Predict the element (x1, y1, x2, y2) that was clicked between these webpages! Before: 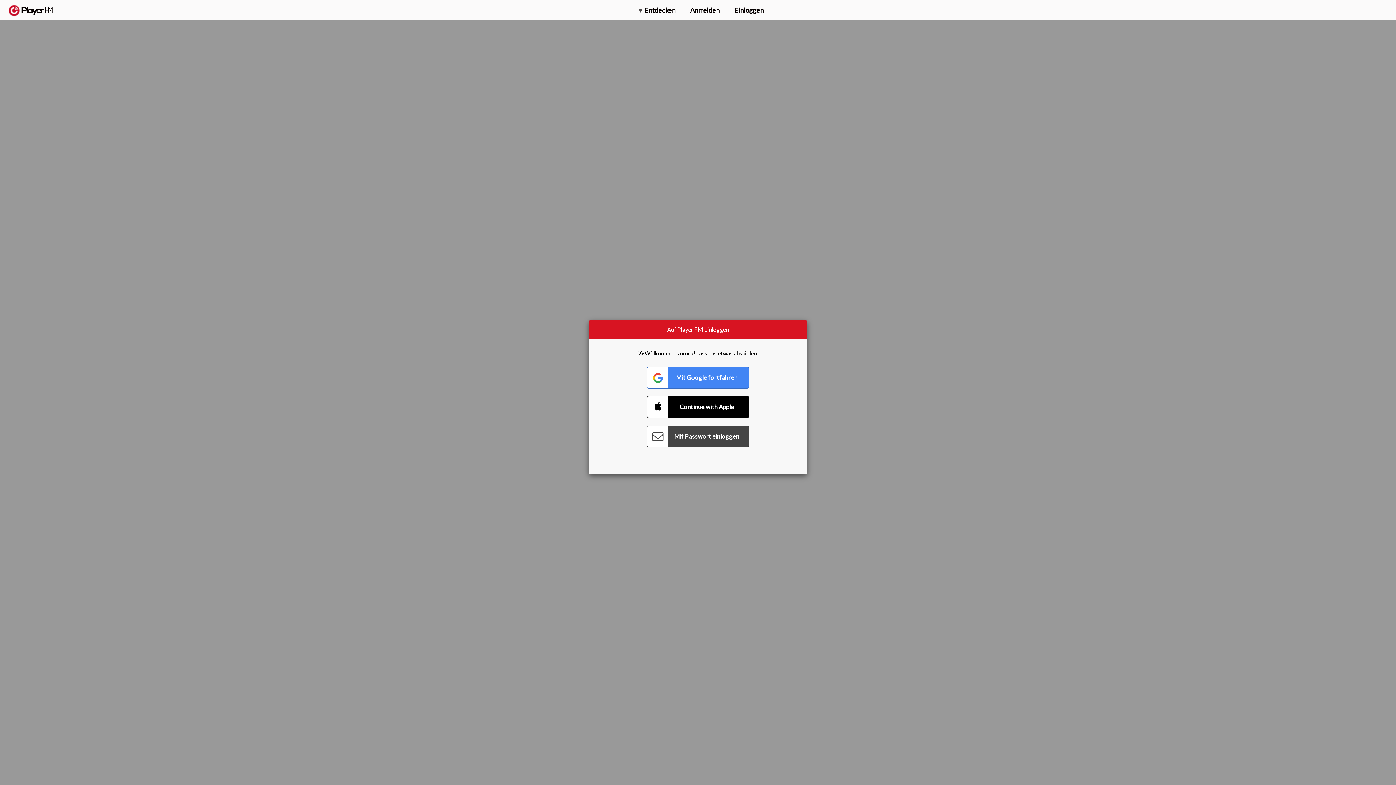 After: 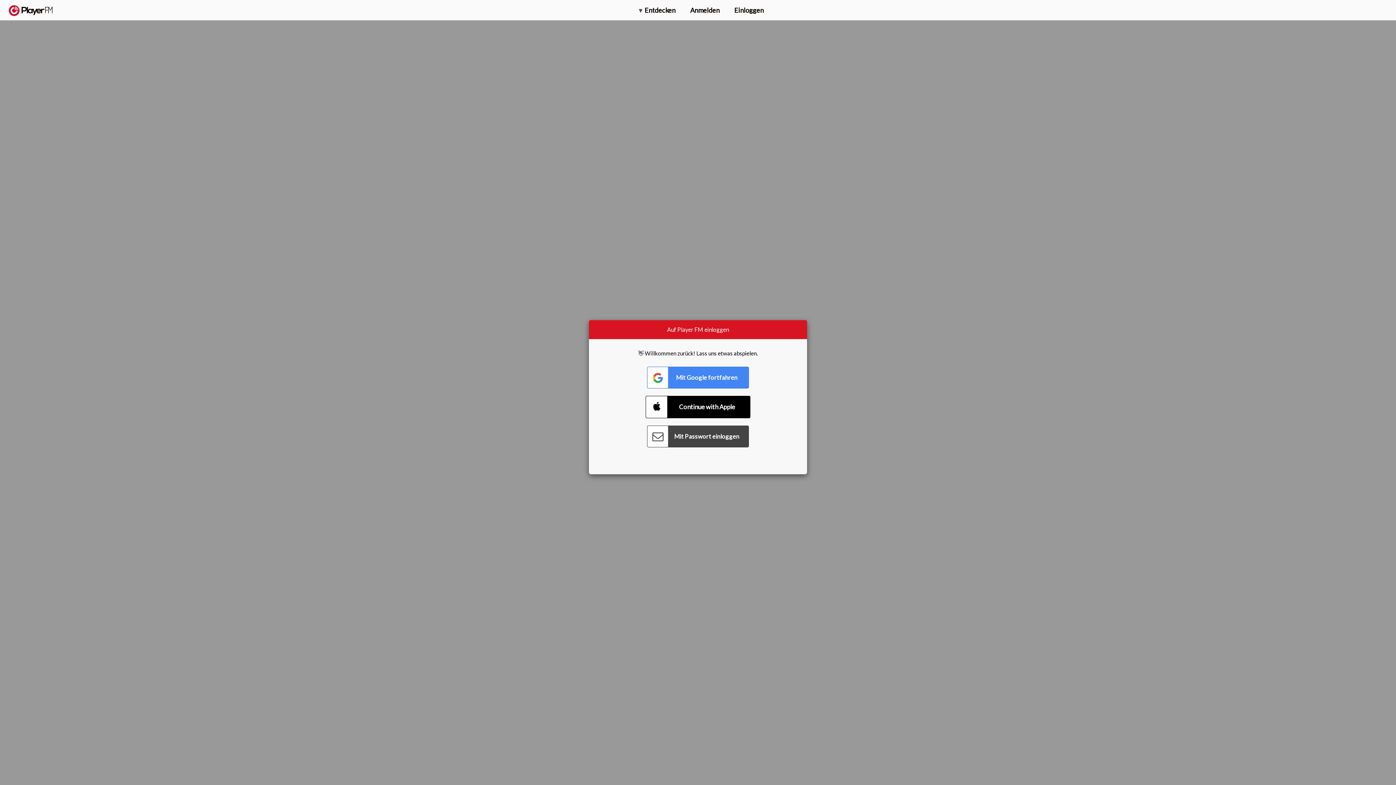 Action: bbox: (647, 396, 749, 418) label: Connect with Apple